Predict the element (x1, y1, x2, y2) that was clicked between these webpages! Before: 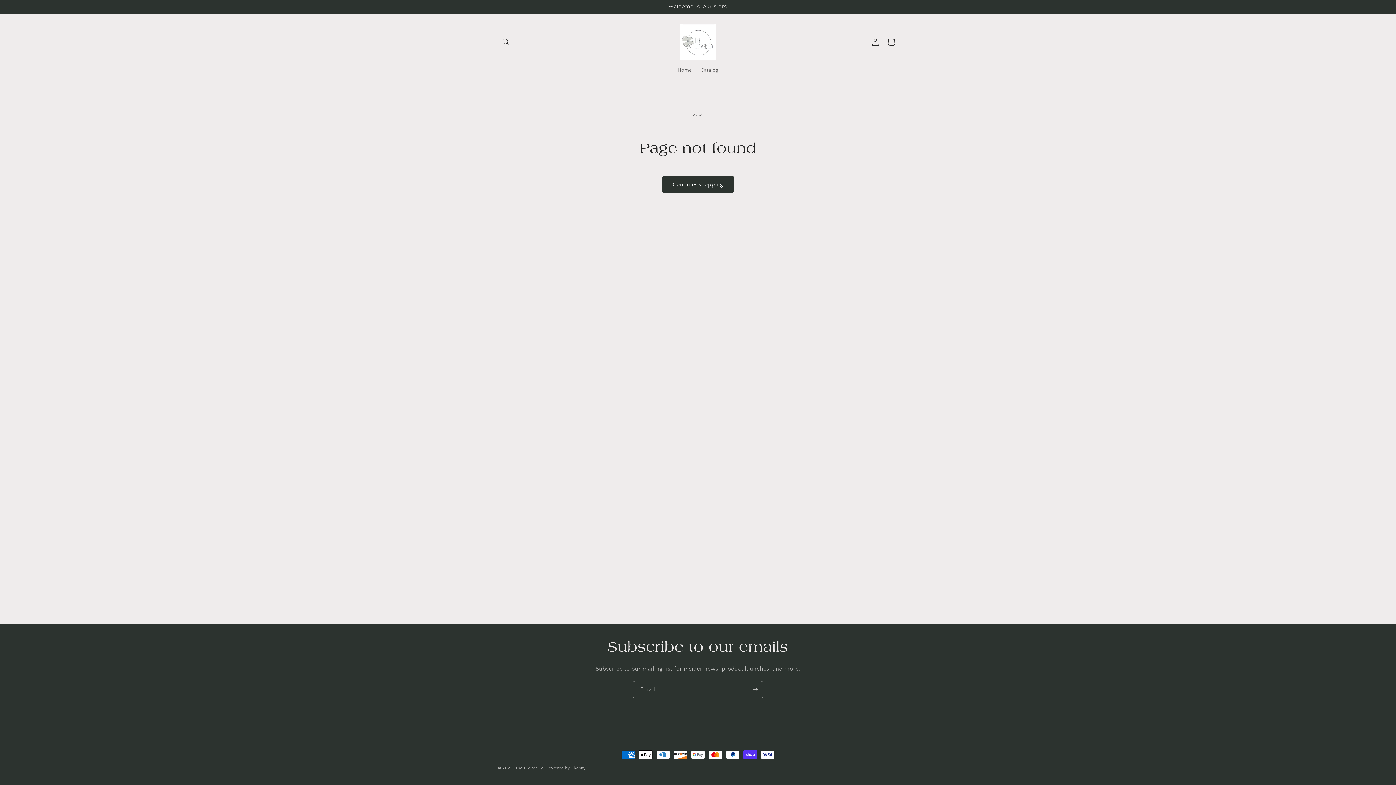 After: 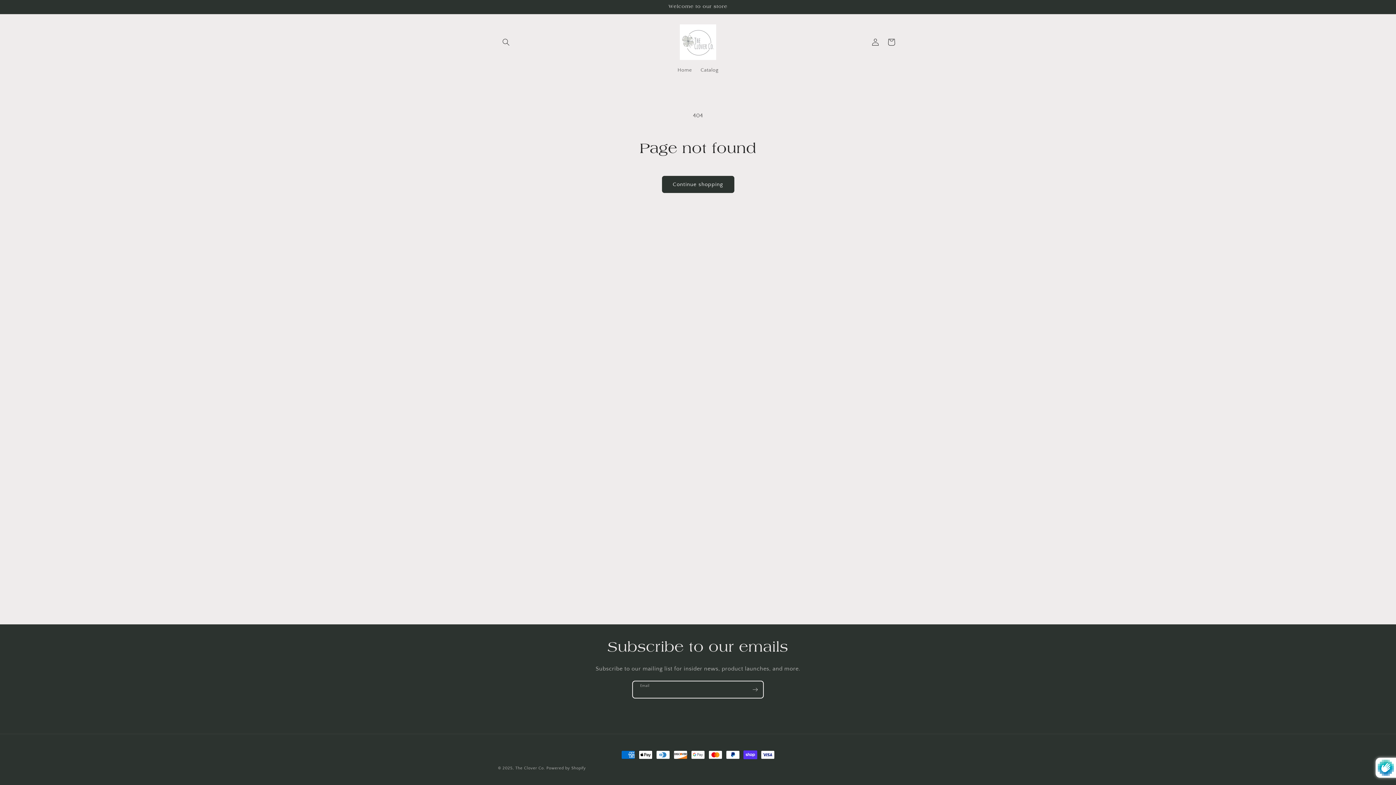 Action: bbox: (747, 681, 763, 698) label: Subscribe